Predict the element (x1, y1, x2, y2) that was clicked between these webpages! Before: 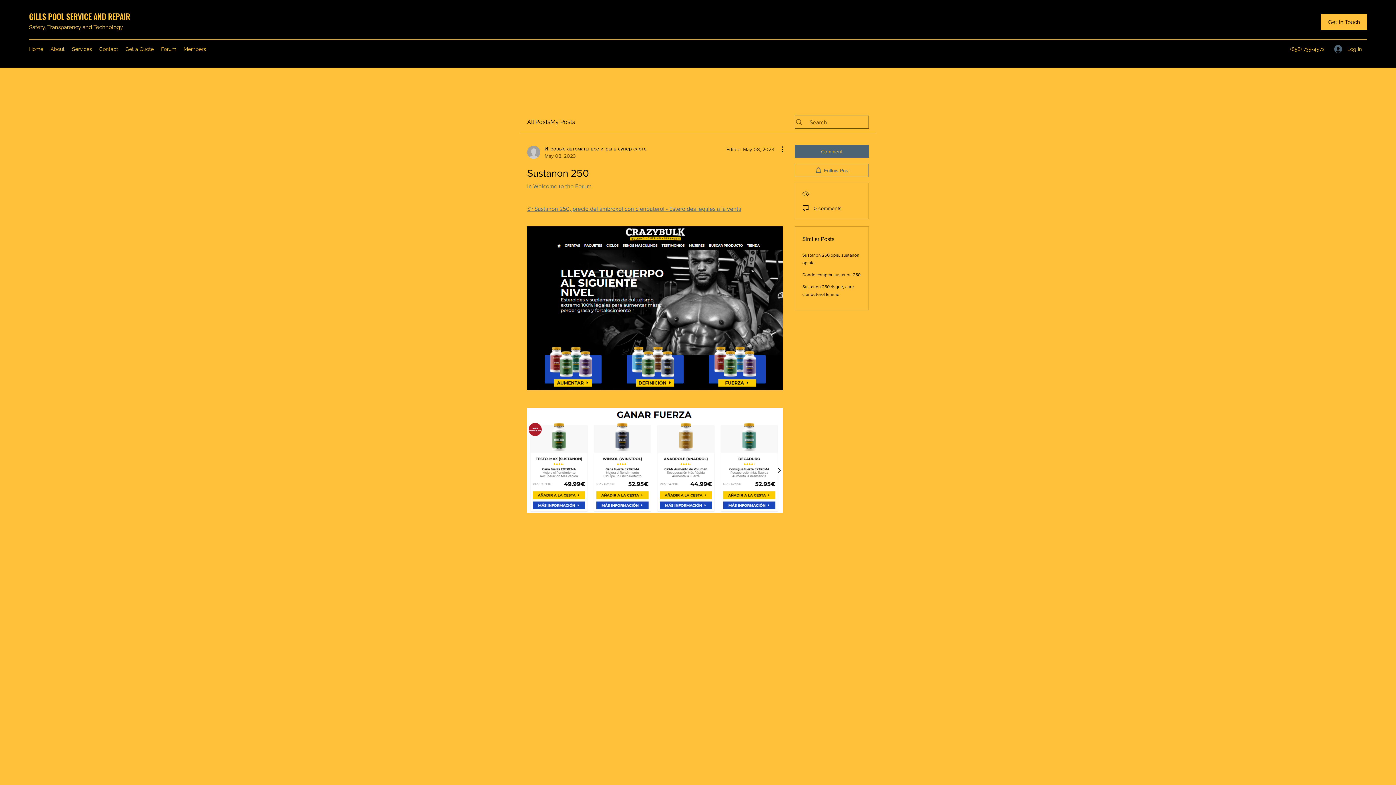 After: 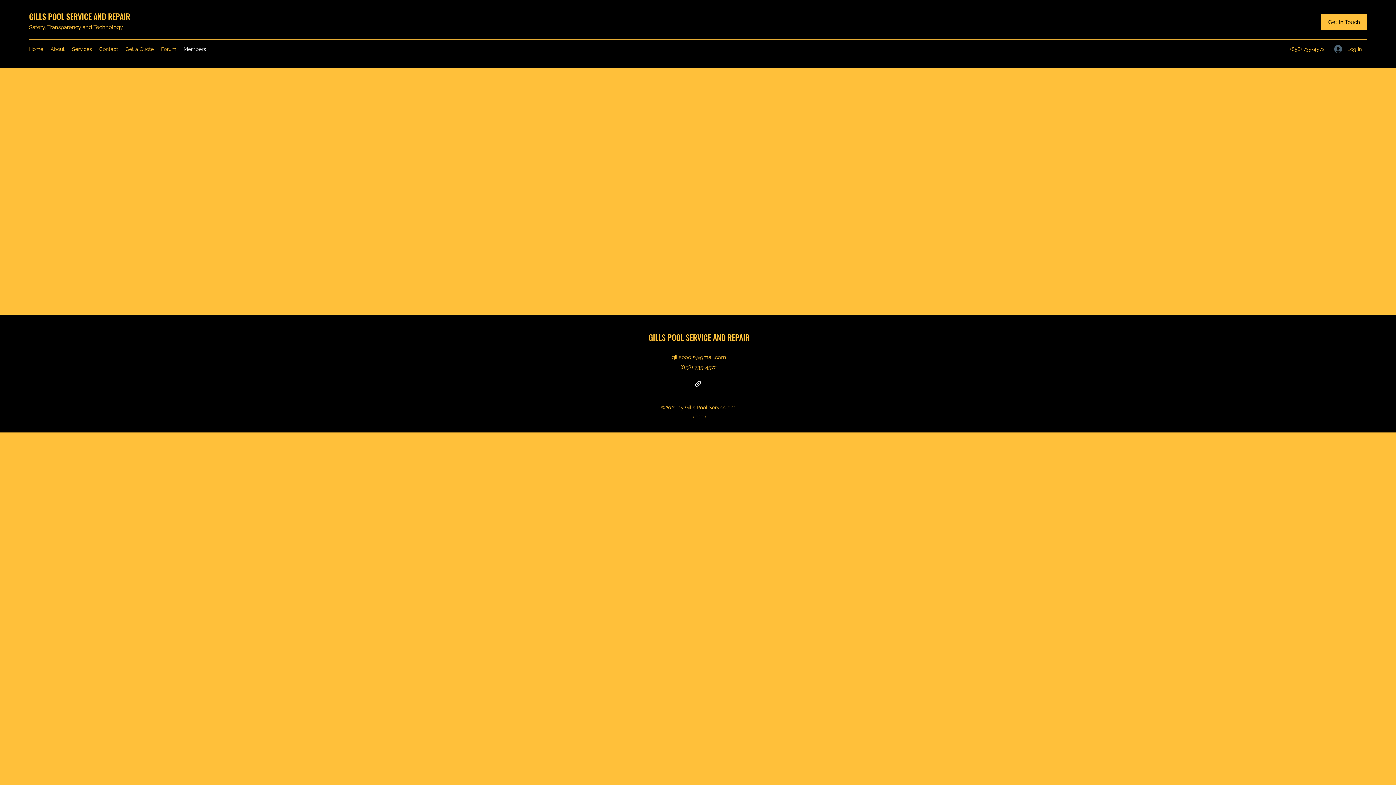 Action: bbox: (180, 43, 209, 54) label: Members